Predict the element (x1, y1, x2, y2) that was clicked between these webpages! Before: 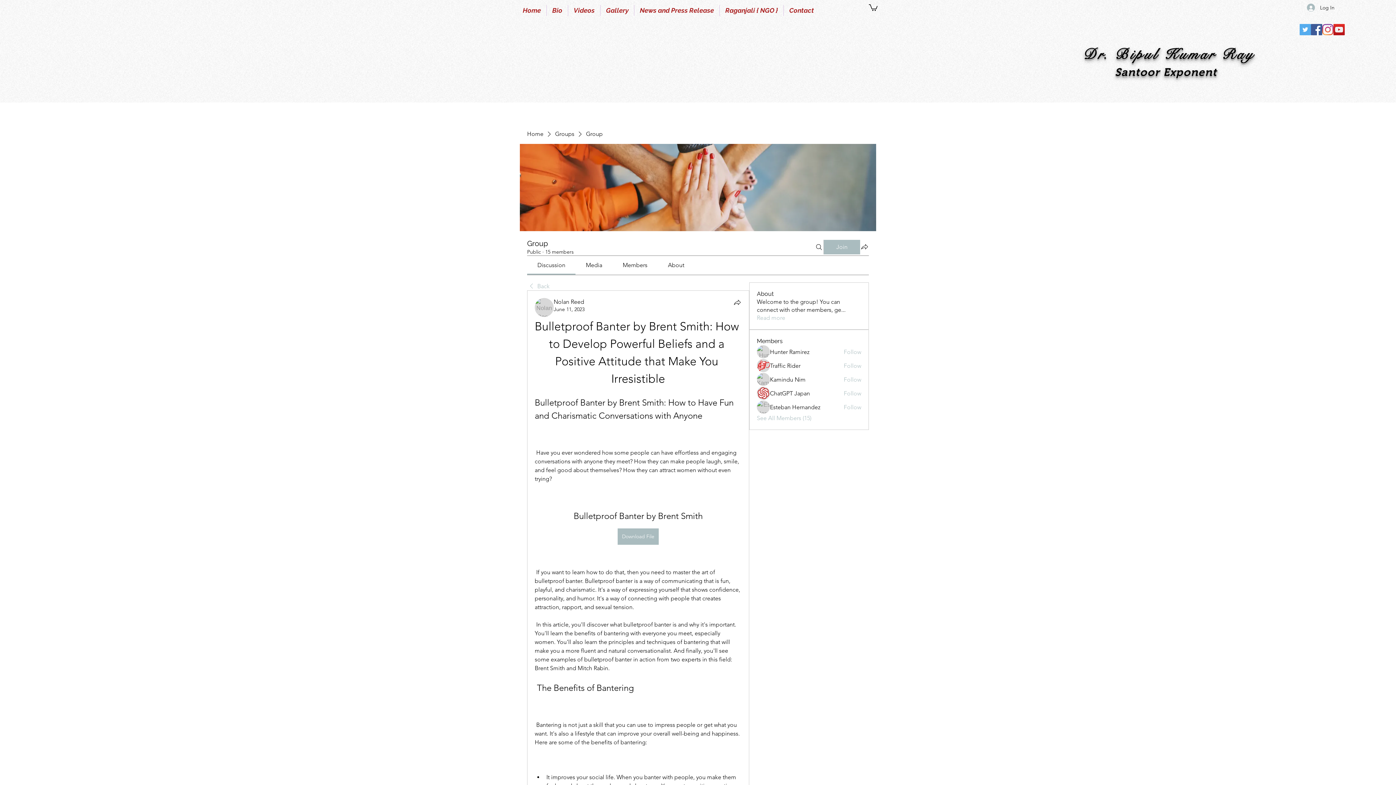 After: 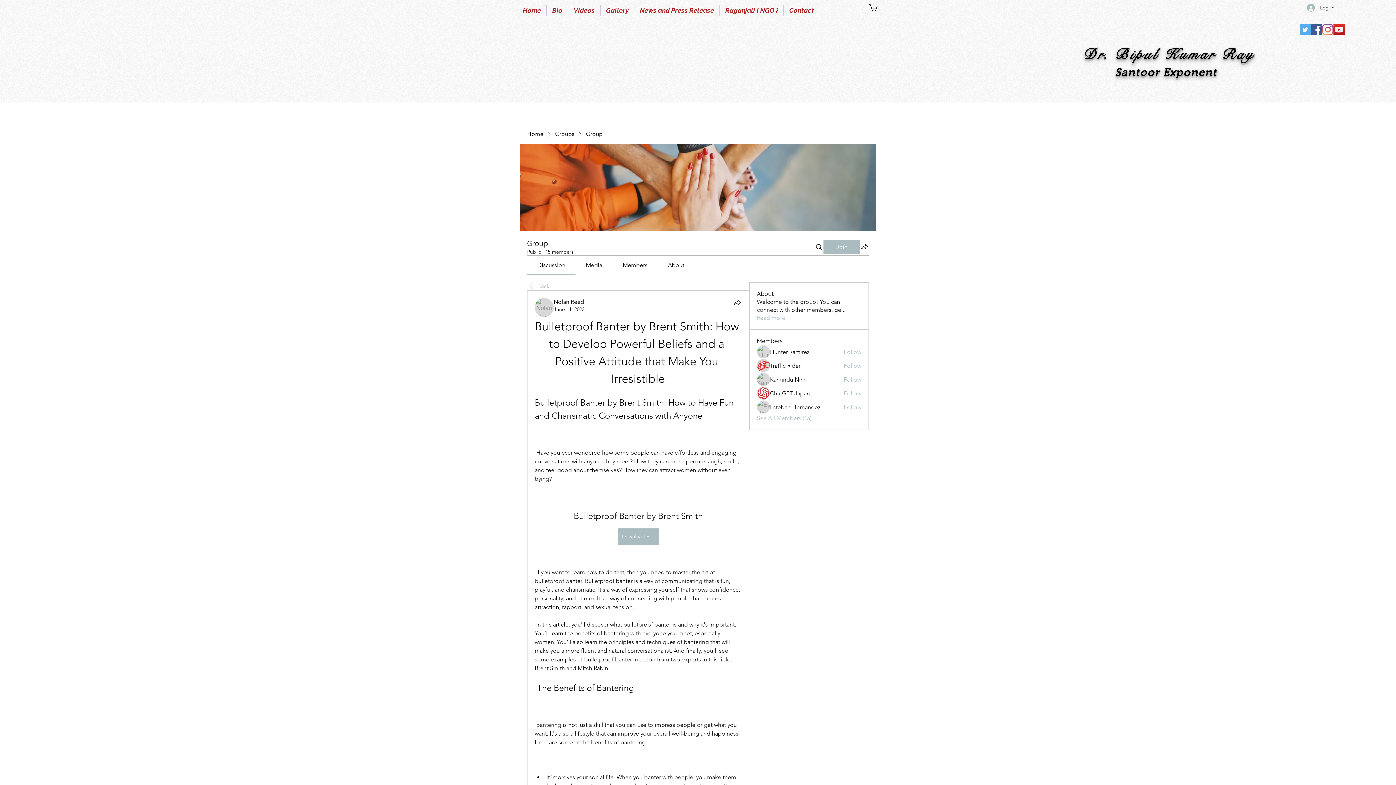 Action: label: Members bbox: (622, 261, 647, 268)